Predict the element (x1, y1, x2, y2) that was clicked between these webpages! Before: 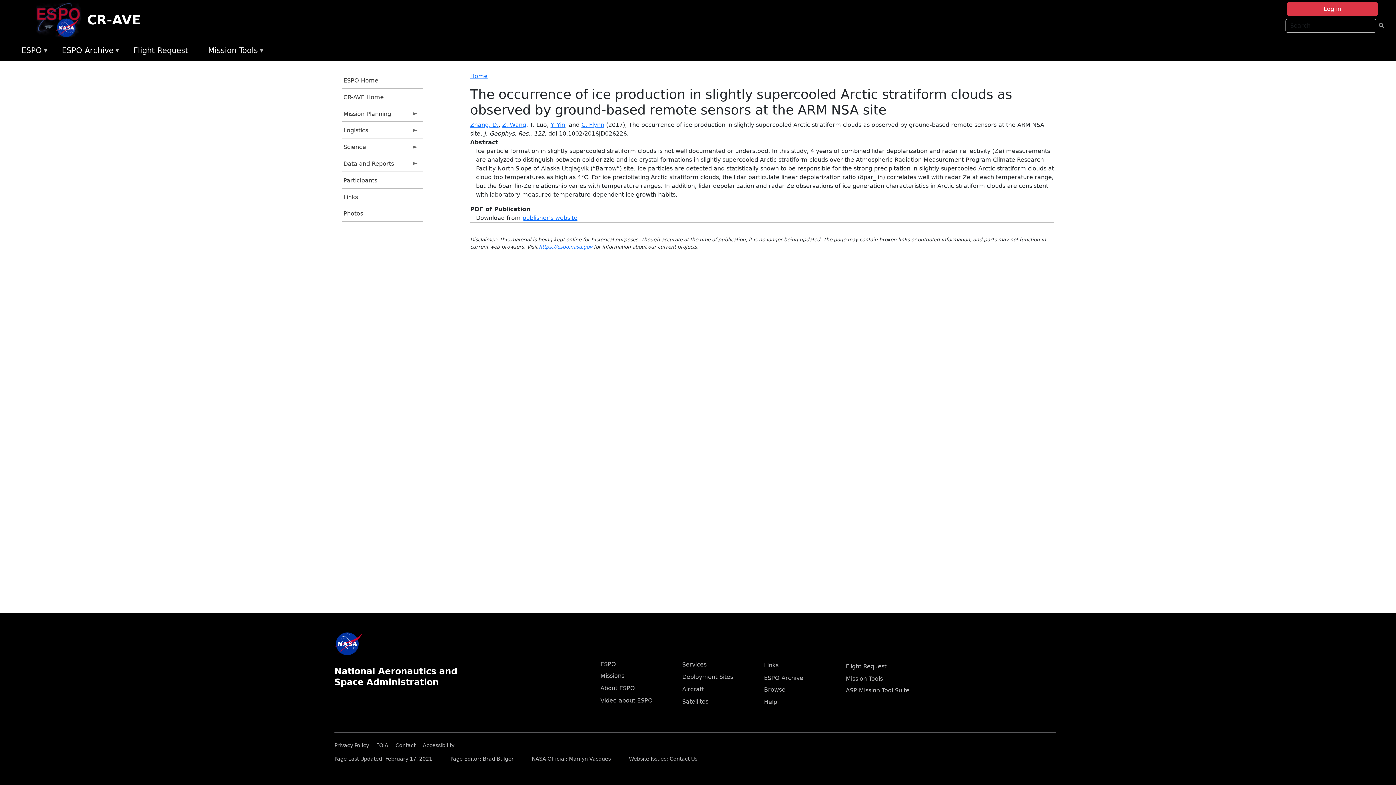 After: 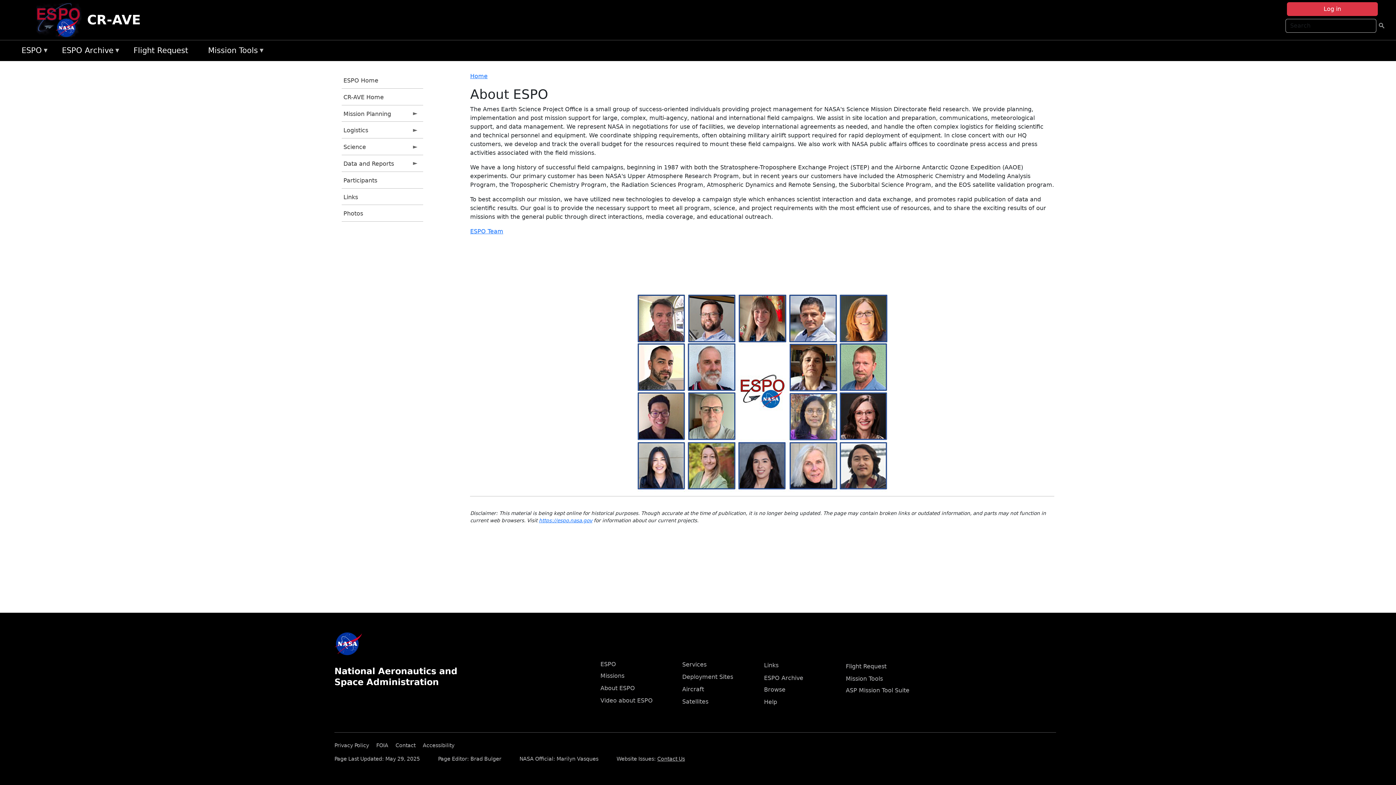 Action: label: About ESPO bbox: (600, 685, 635, 691)